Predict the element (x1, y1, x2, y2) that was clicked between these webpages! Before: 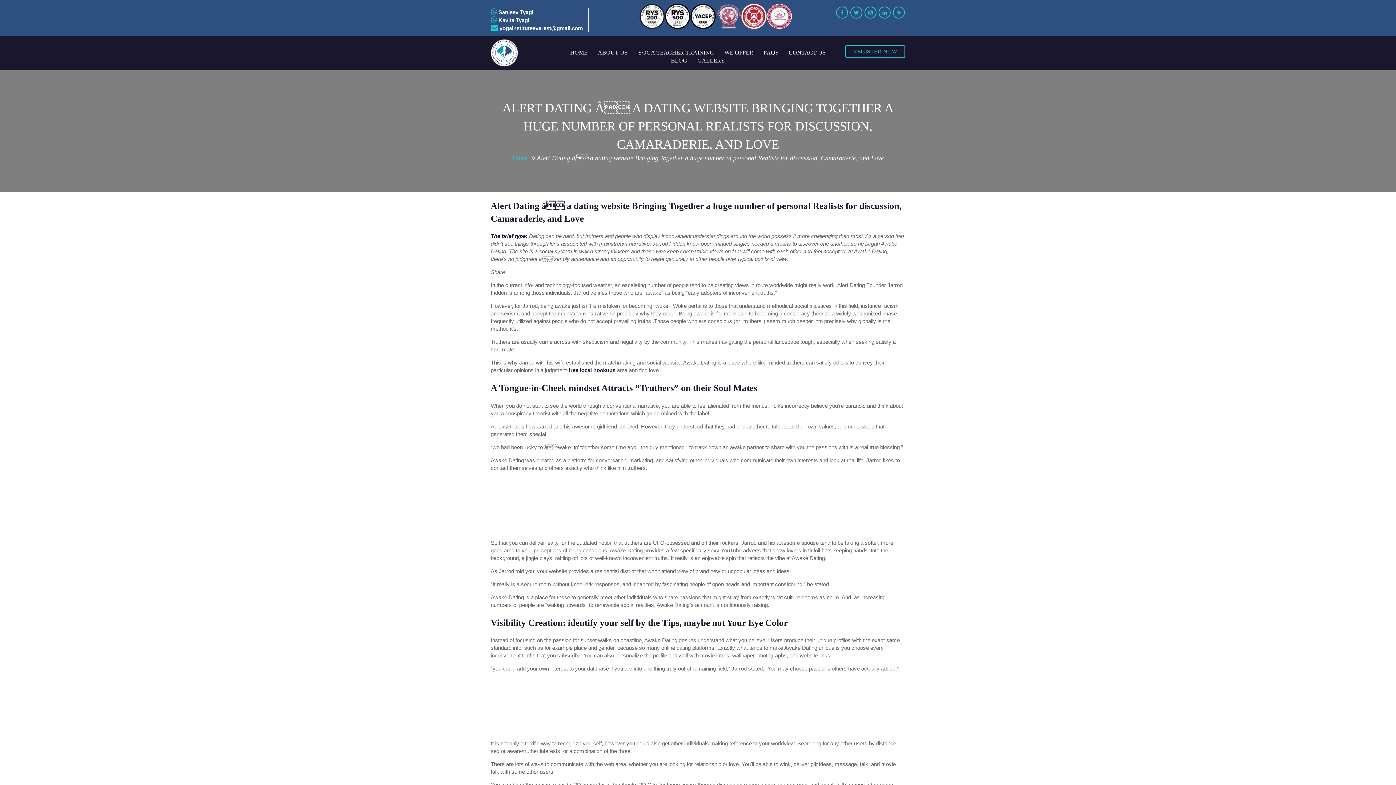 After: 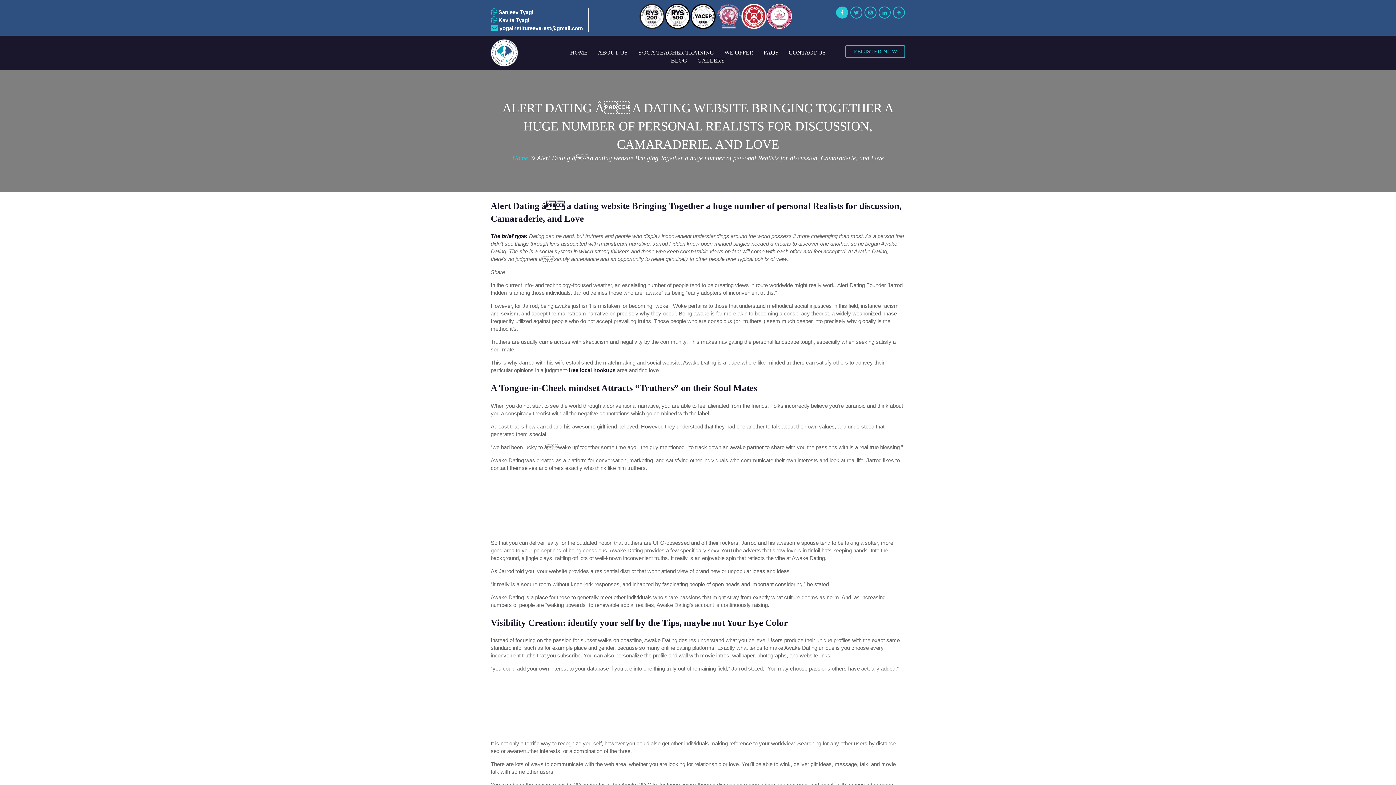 Action: bbox: (836, 6, 848, 18)